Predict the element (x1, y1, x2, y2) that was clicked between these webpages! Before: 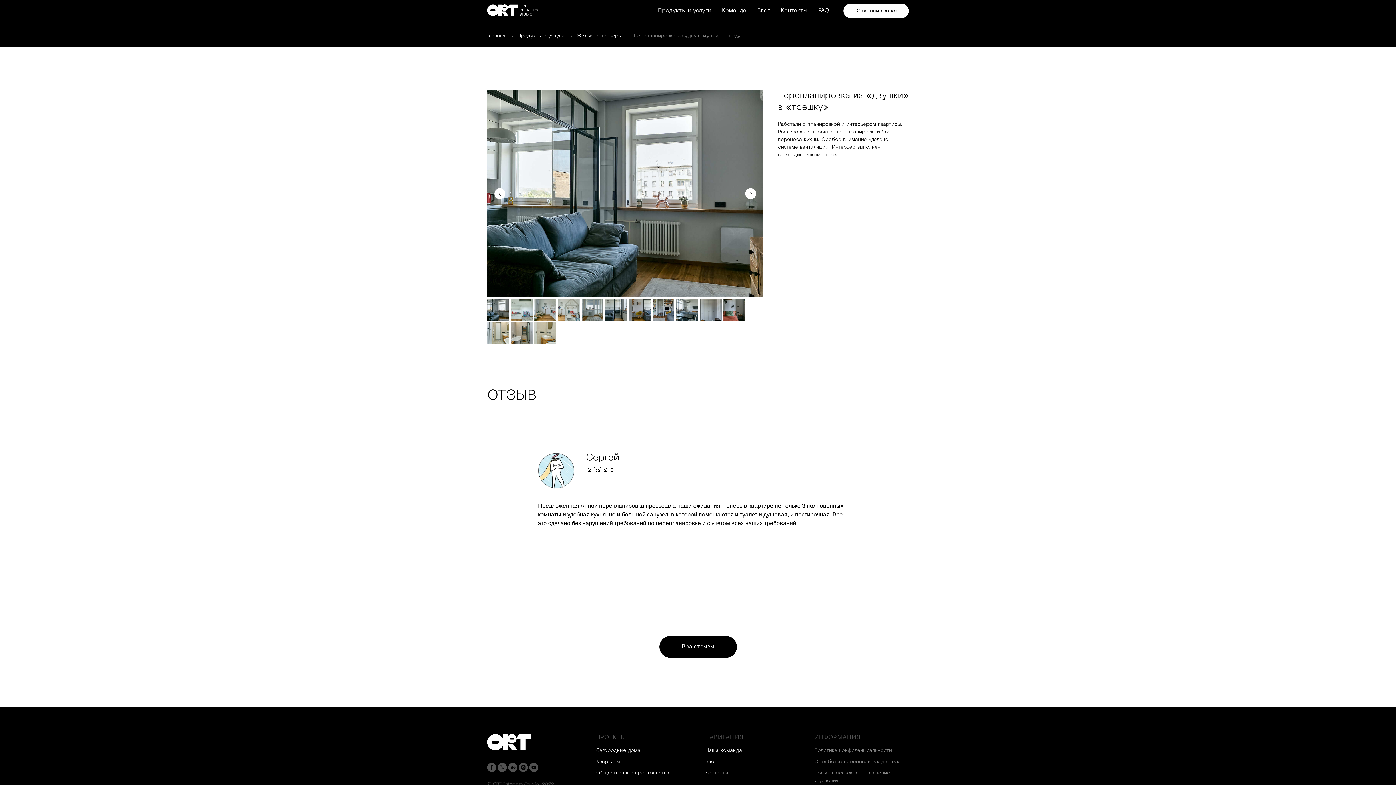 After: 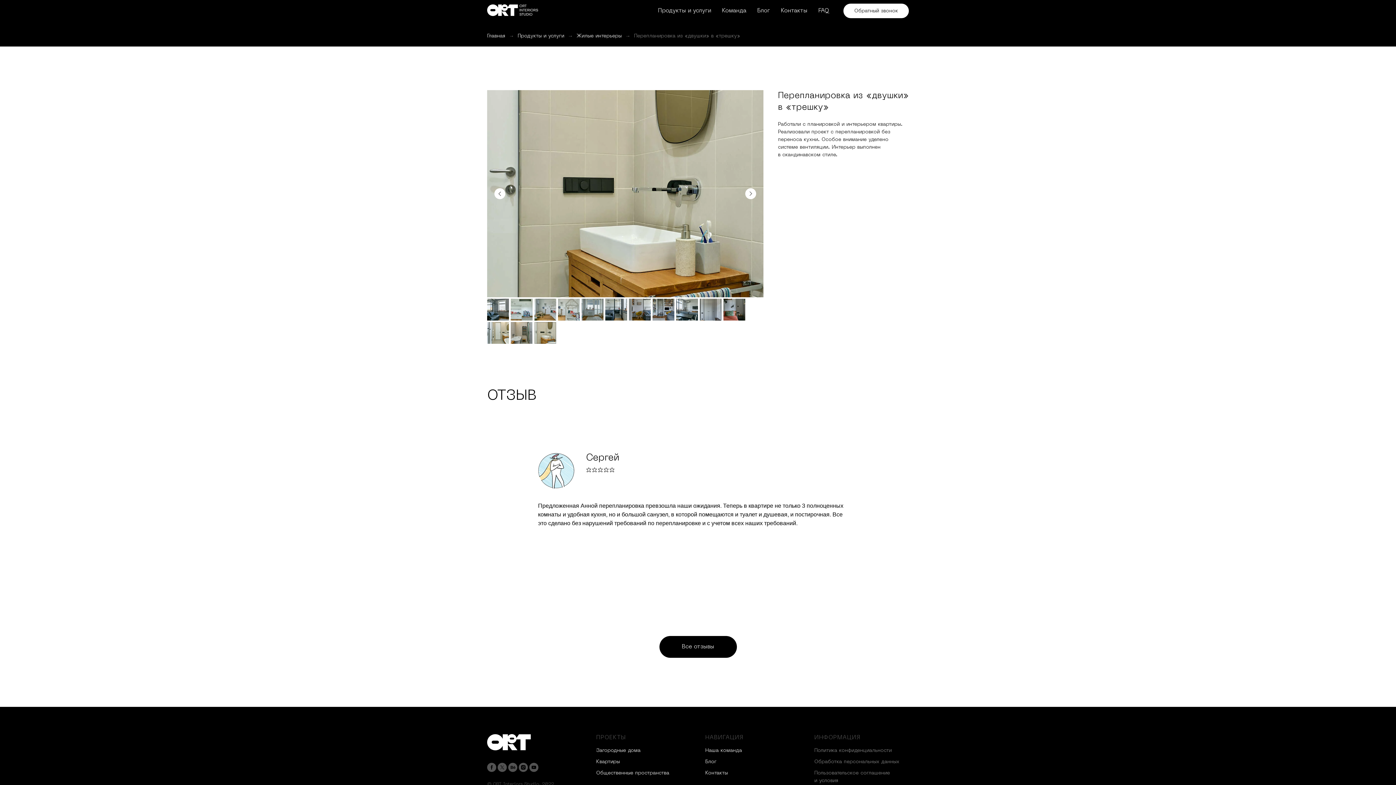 Action: bbox: (494, 188, 505, 199) label: Предыдущий слайд